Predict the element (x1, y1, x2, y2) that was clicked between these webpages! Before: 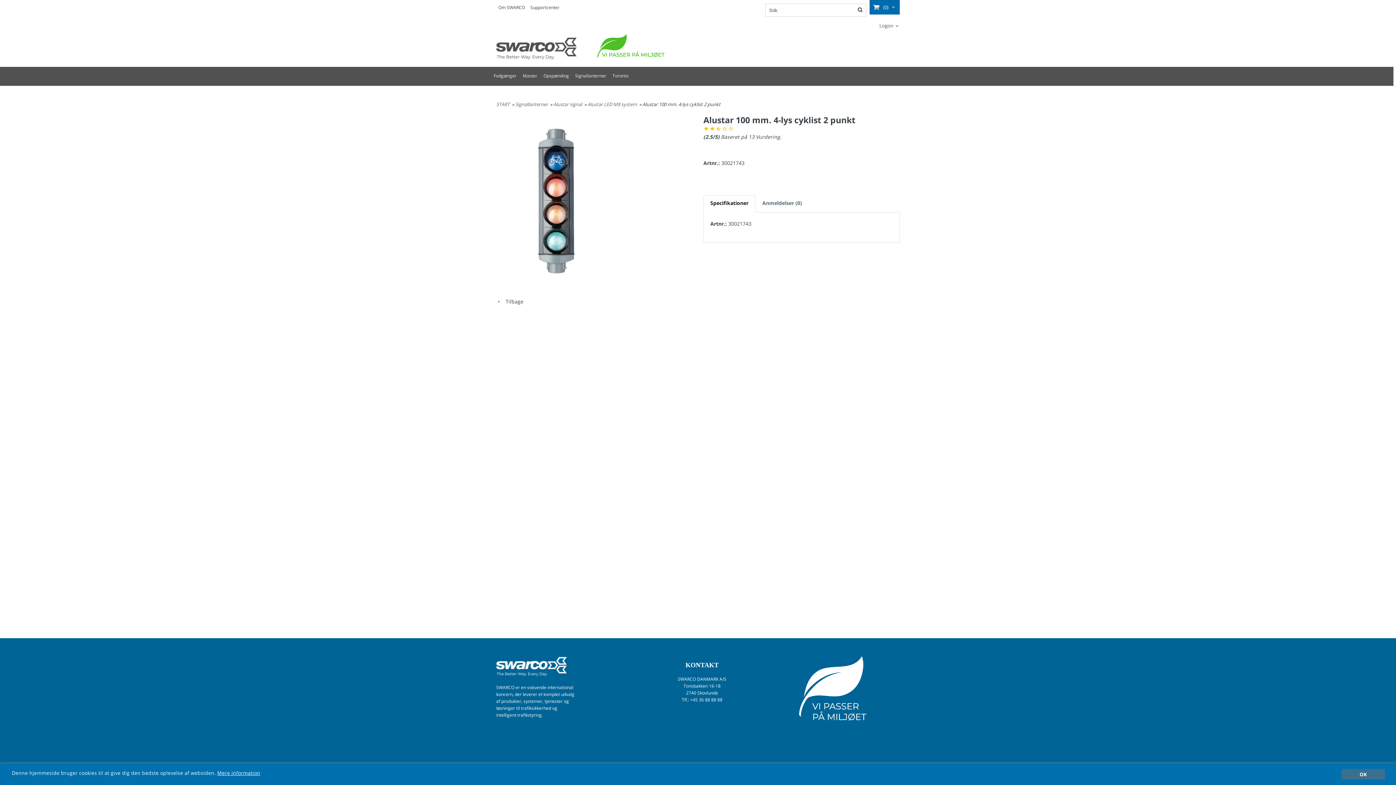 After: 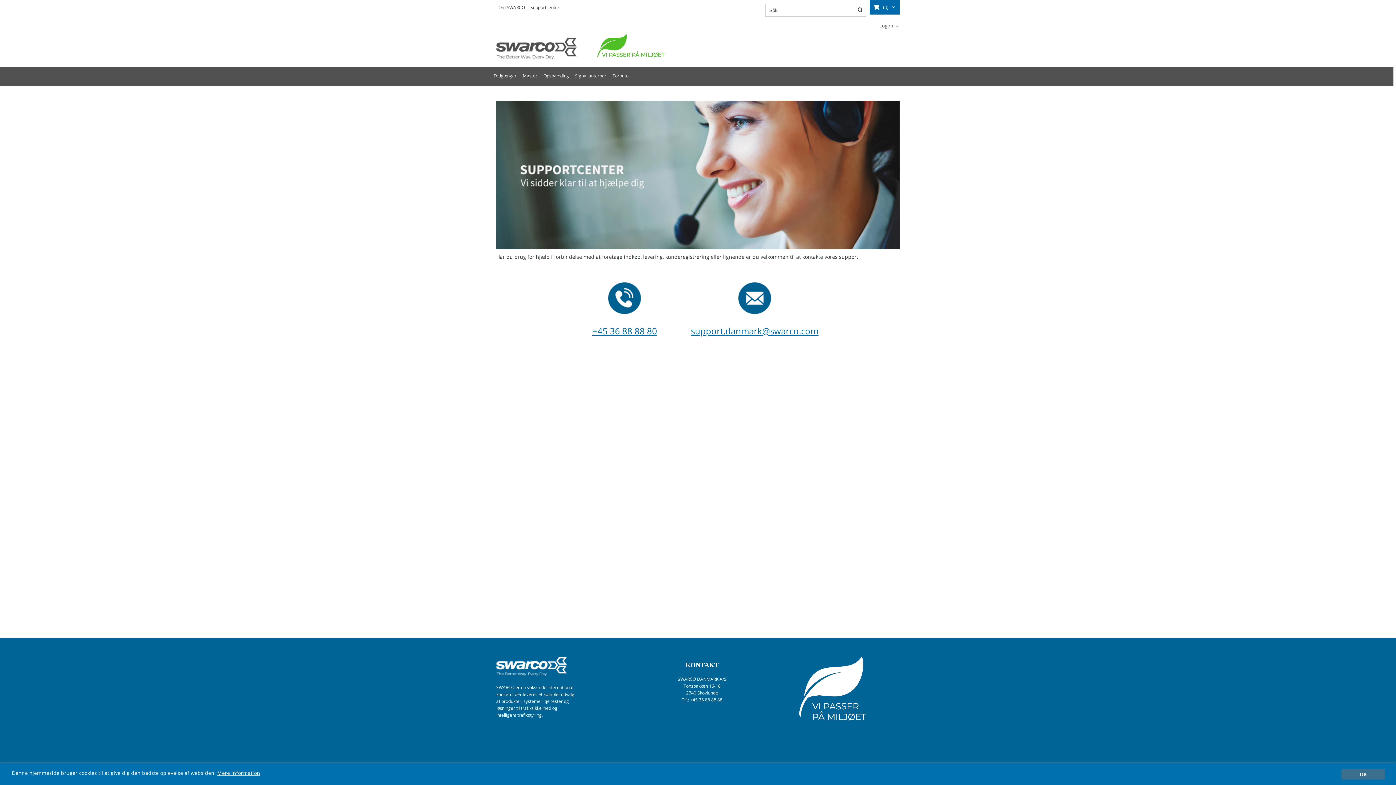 Action: bbox: (530, 4, 559, 10) label: Supportcenter